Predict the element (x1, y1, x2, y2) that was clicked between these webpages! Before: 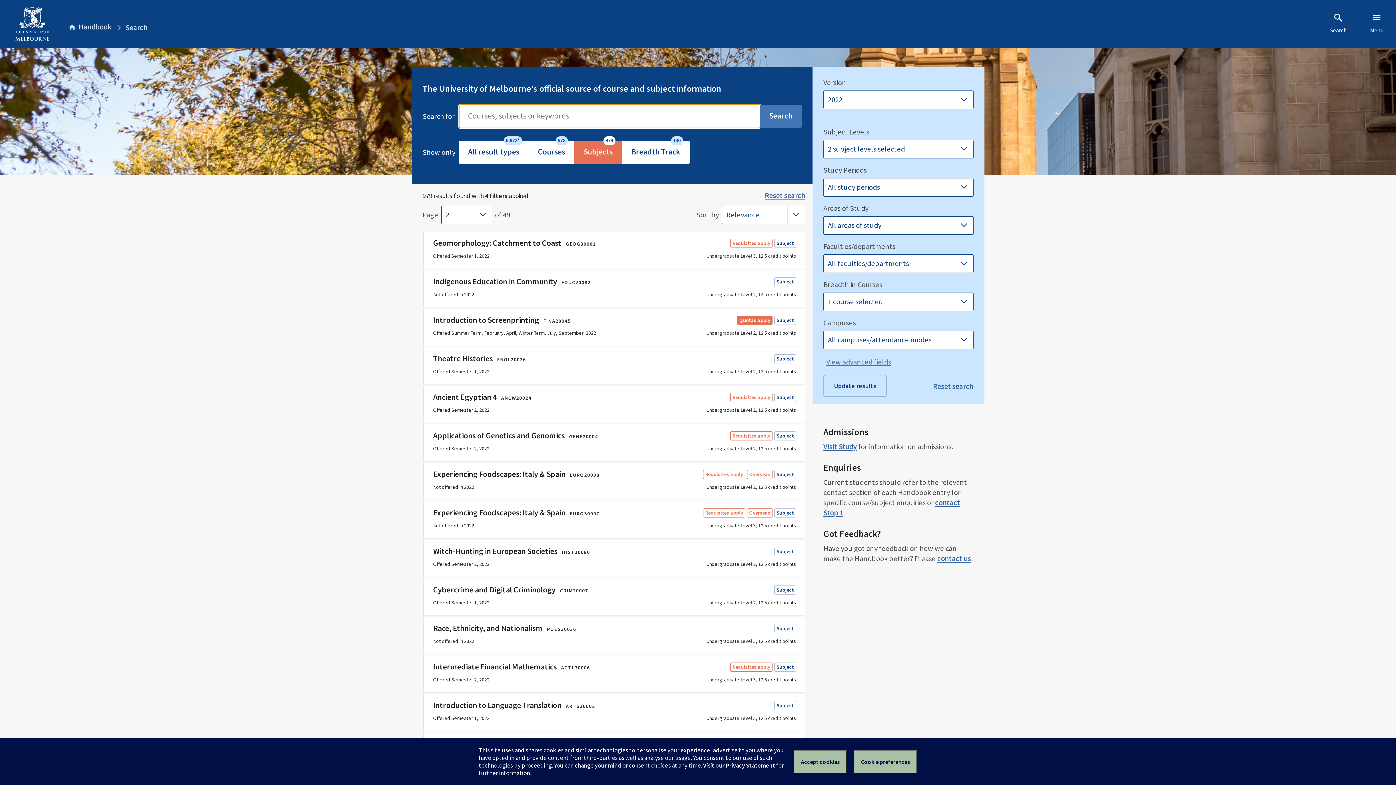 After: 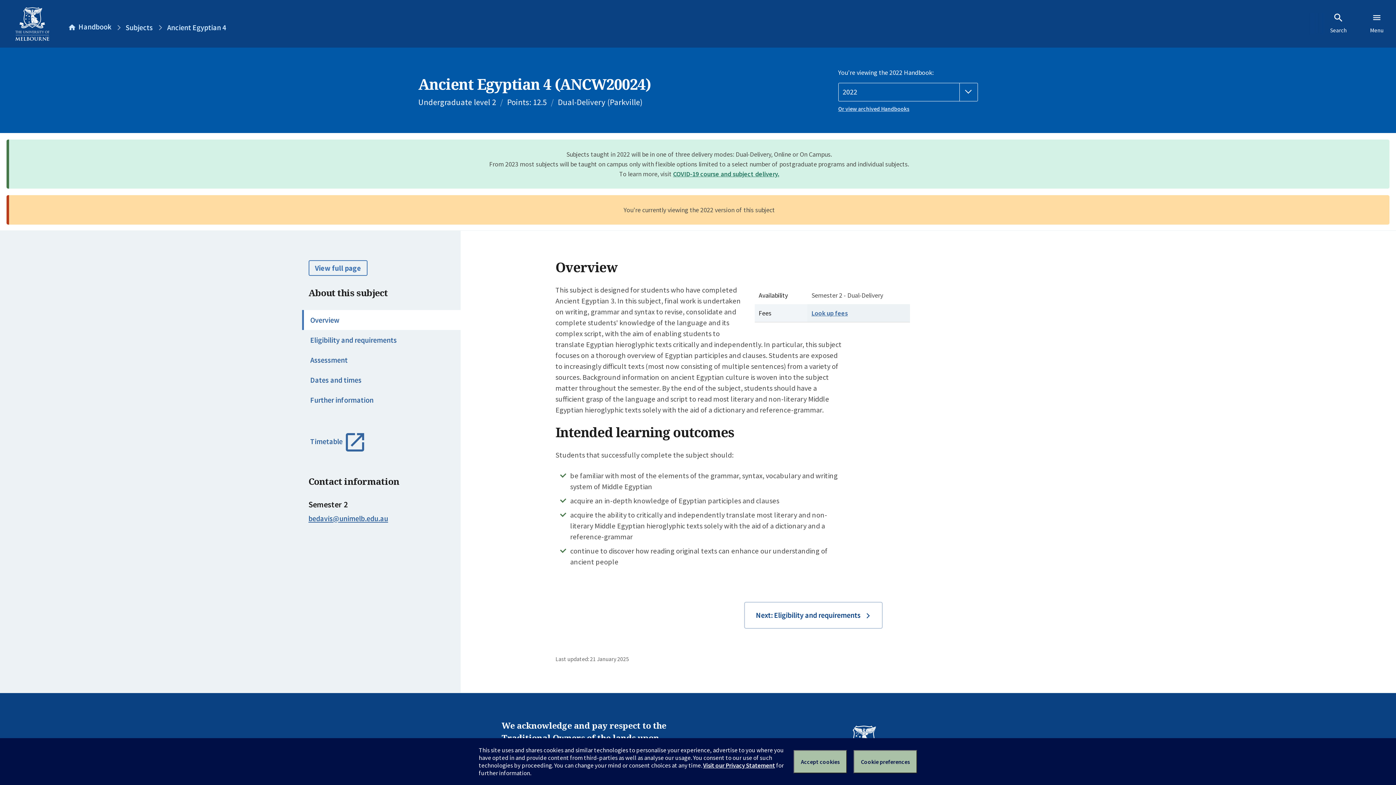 Action: bbox: (422, 385, 805, 422) label: Ancient Egyptian 4ANCW20024
Requisites applySubject

Offered Semester 2, 2022

Undergraduate Level 2, 12.5 credit points